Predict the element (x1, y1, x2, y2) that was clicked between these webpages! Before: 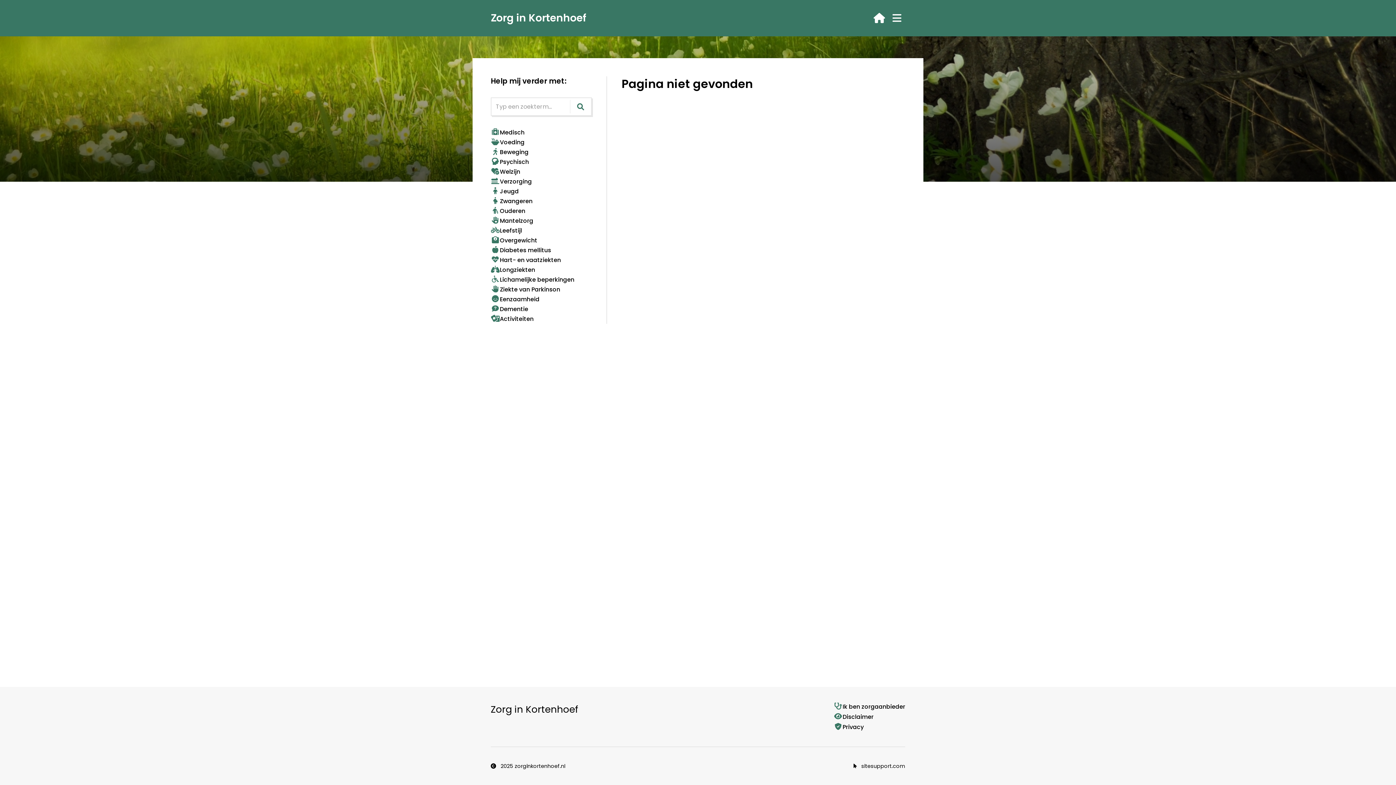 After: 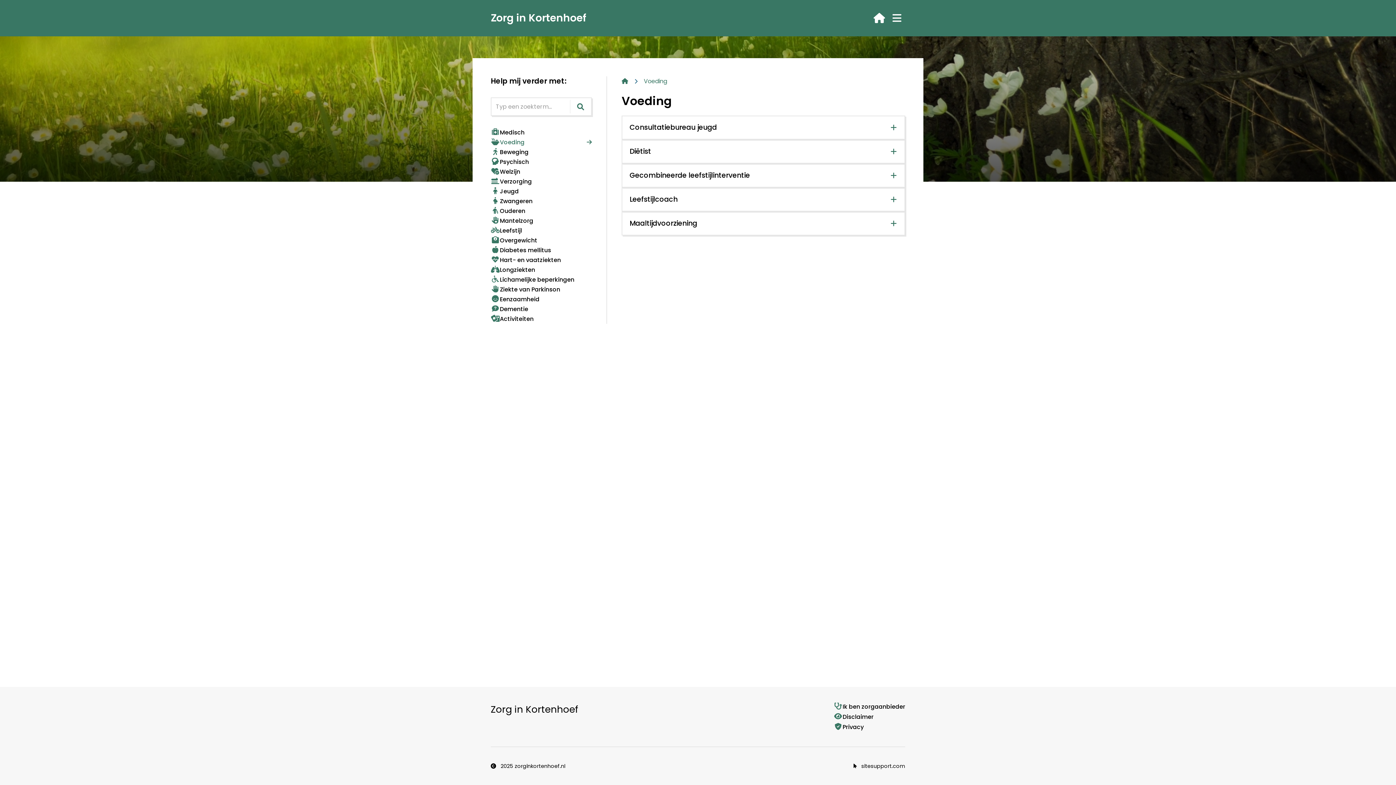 Action: bbox: (490, 137, 592, 147) label: Voeding